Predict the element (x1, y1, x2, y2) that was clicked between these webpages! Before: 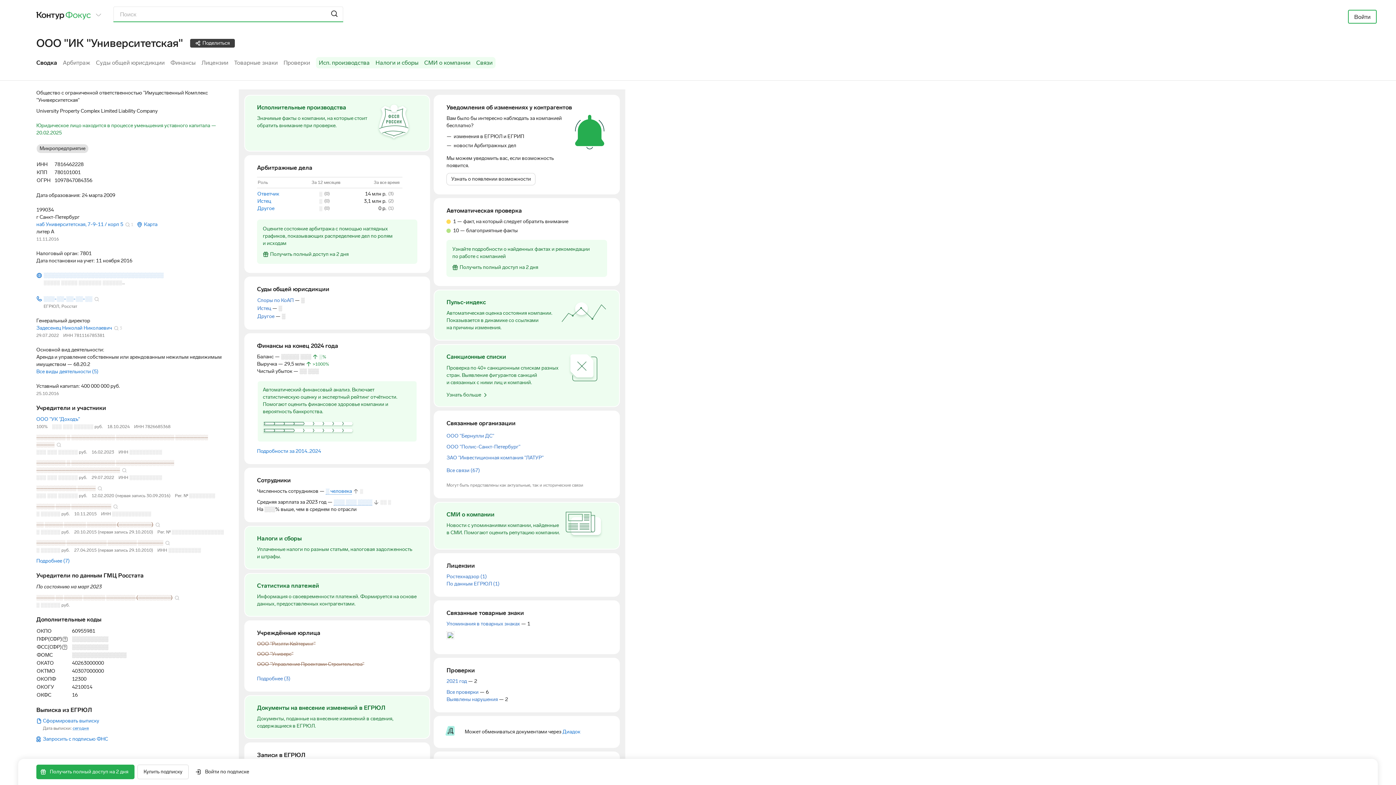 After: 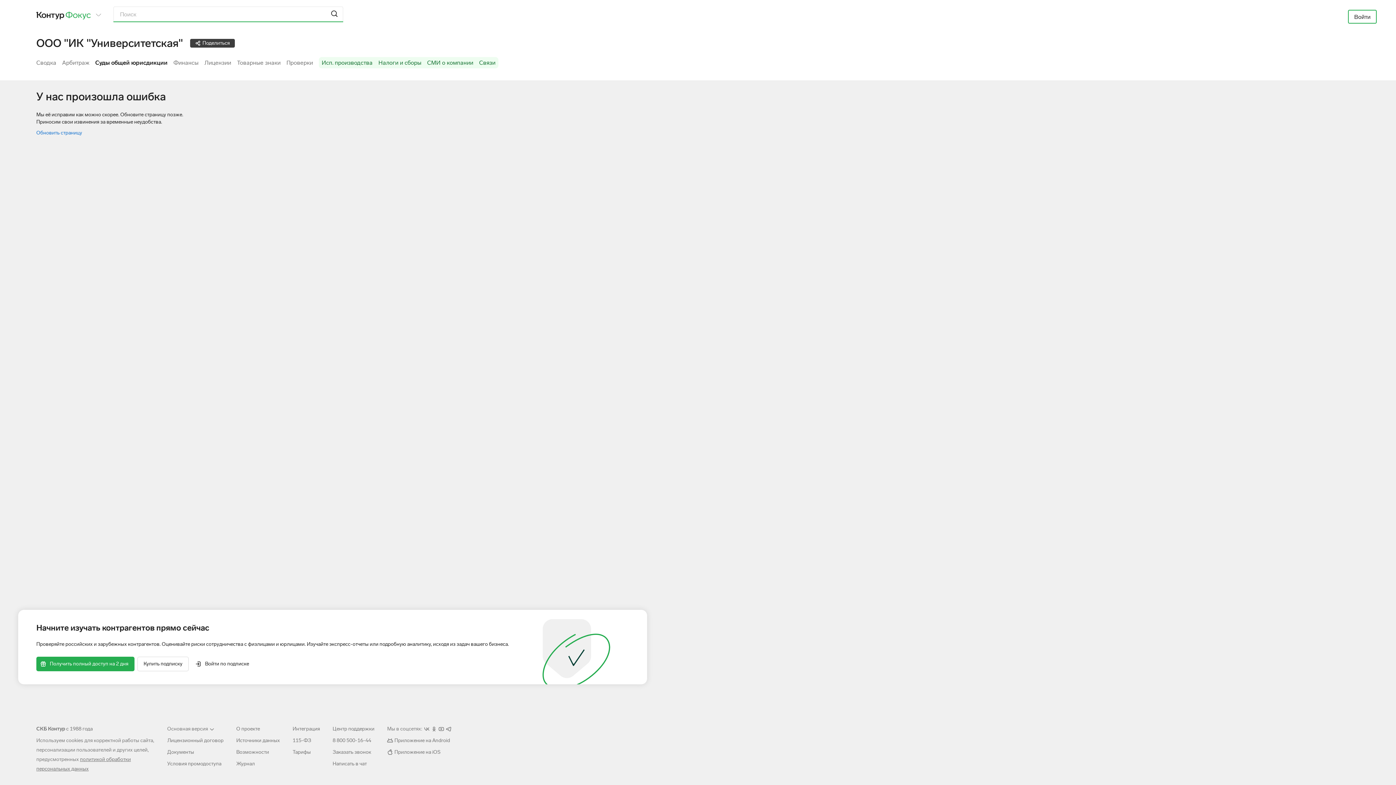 Action: label: Истец bbox: (257, 305, 271, 311)